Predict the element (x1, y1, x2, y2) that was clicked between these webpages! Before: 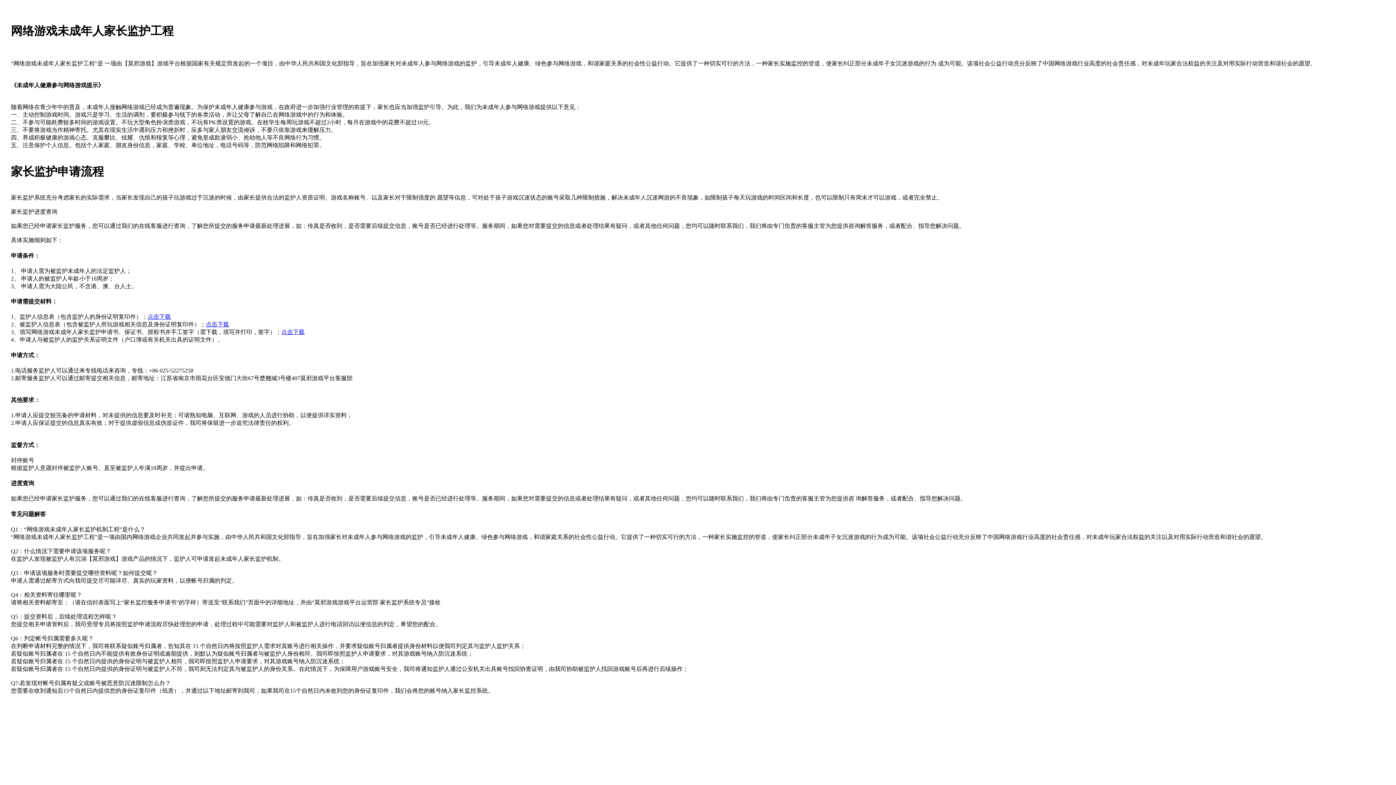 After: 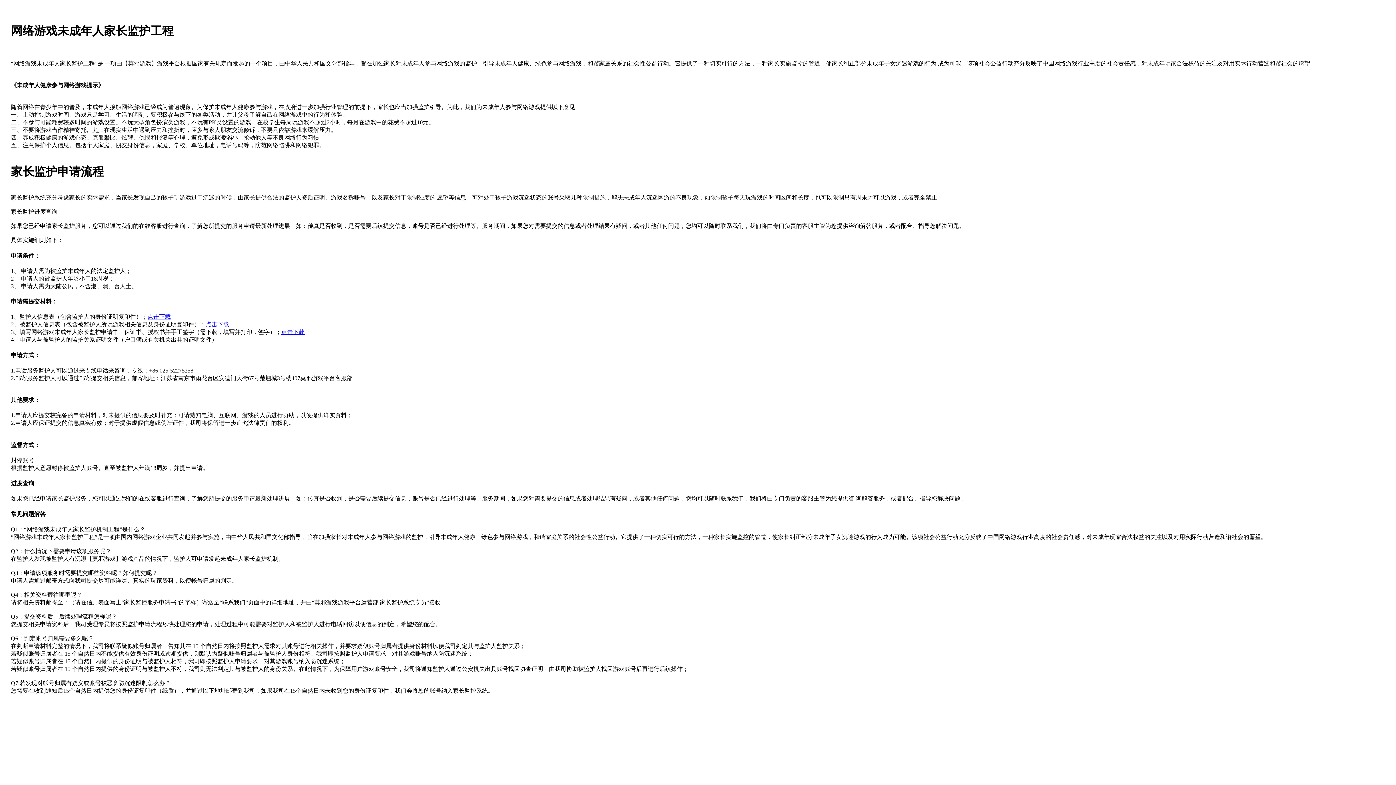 Action: bbox: (281, 329, 304, 335) label: 点击下载